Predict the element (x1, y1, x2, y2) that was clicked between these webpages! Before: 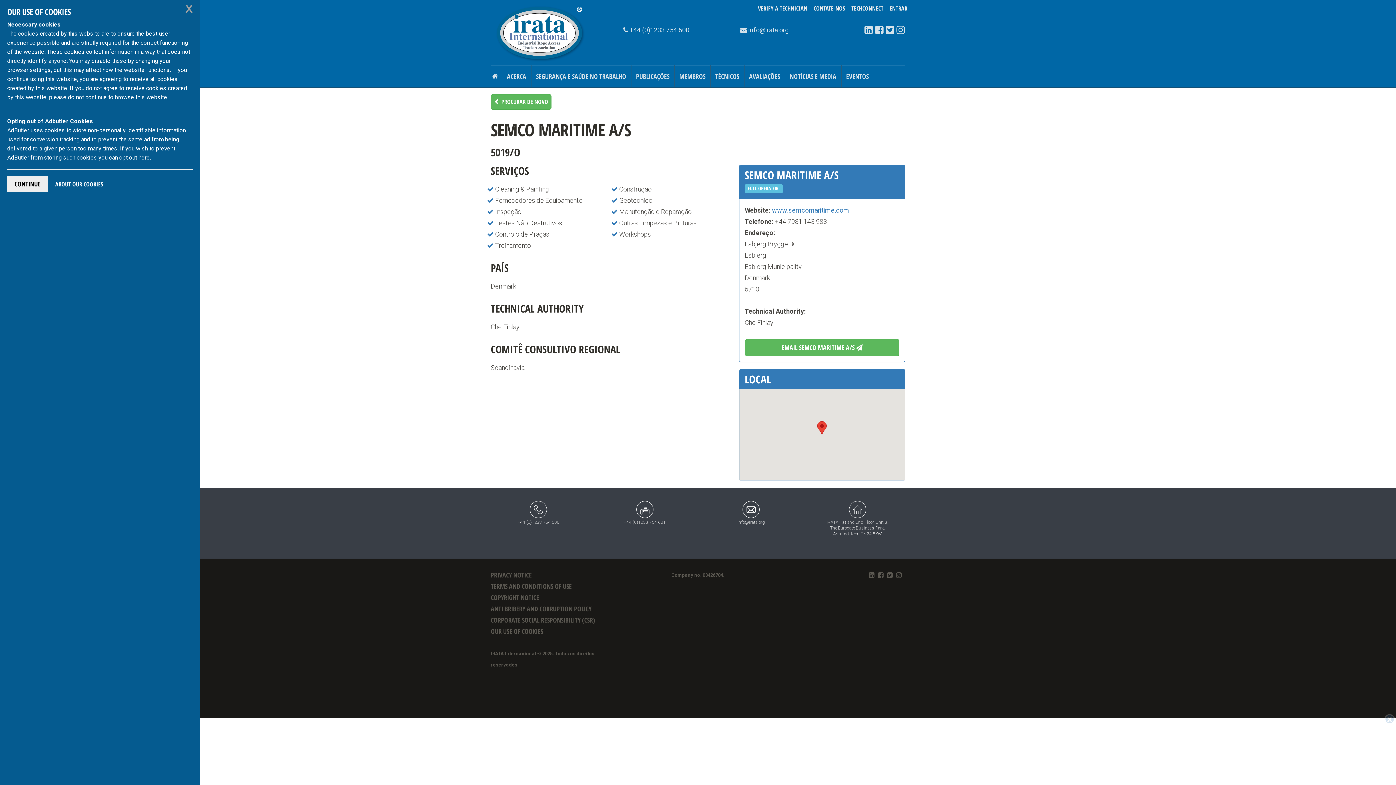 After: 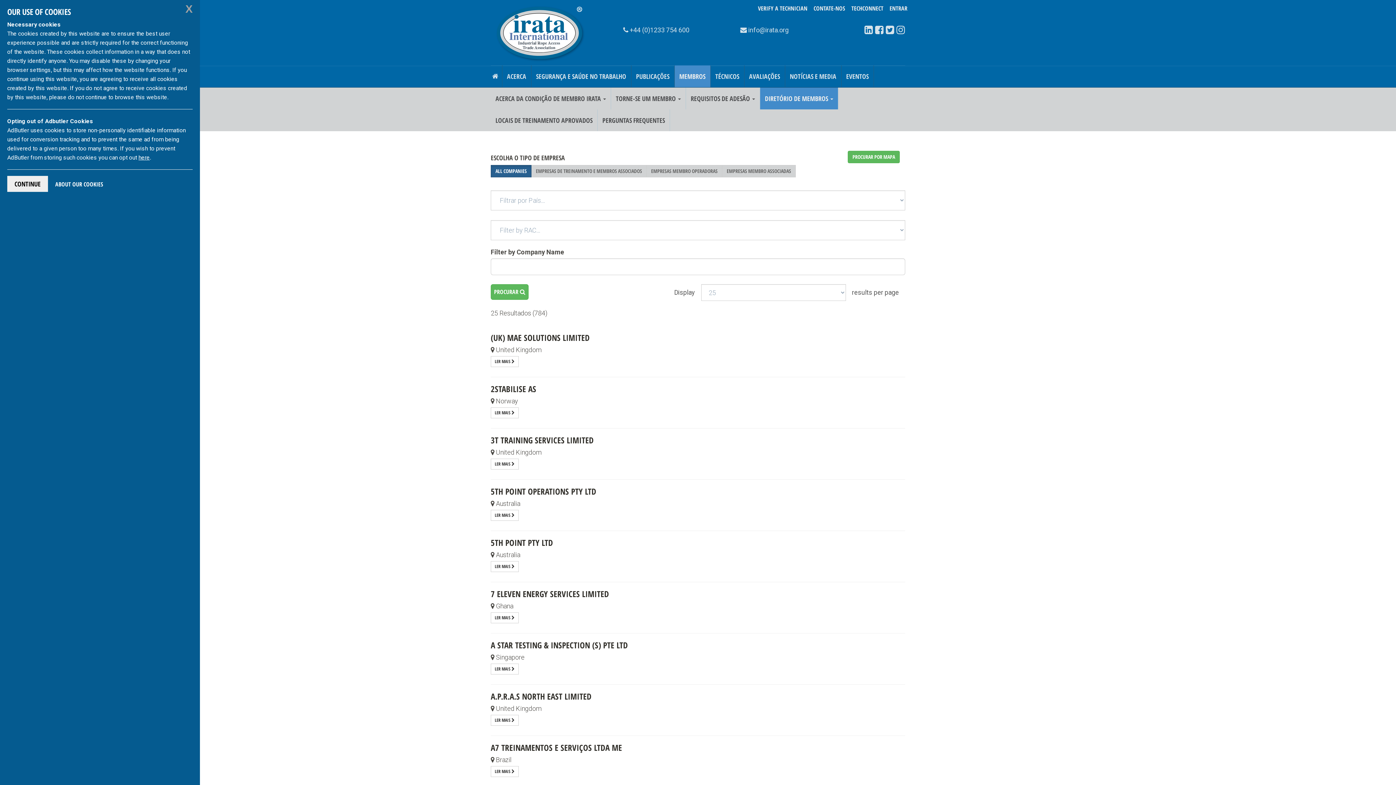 Action: label:  PROCURAR DE NOVO bbox: (490, 94, 551, 109)